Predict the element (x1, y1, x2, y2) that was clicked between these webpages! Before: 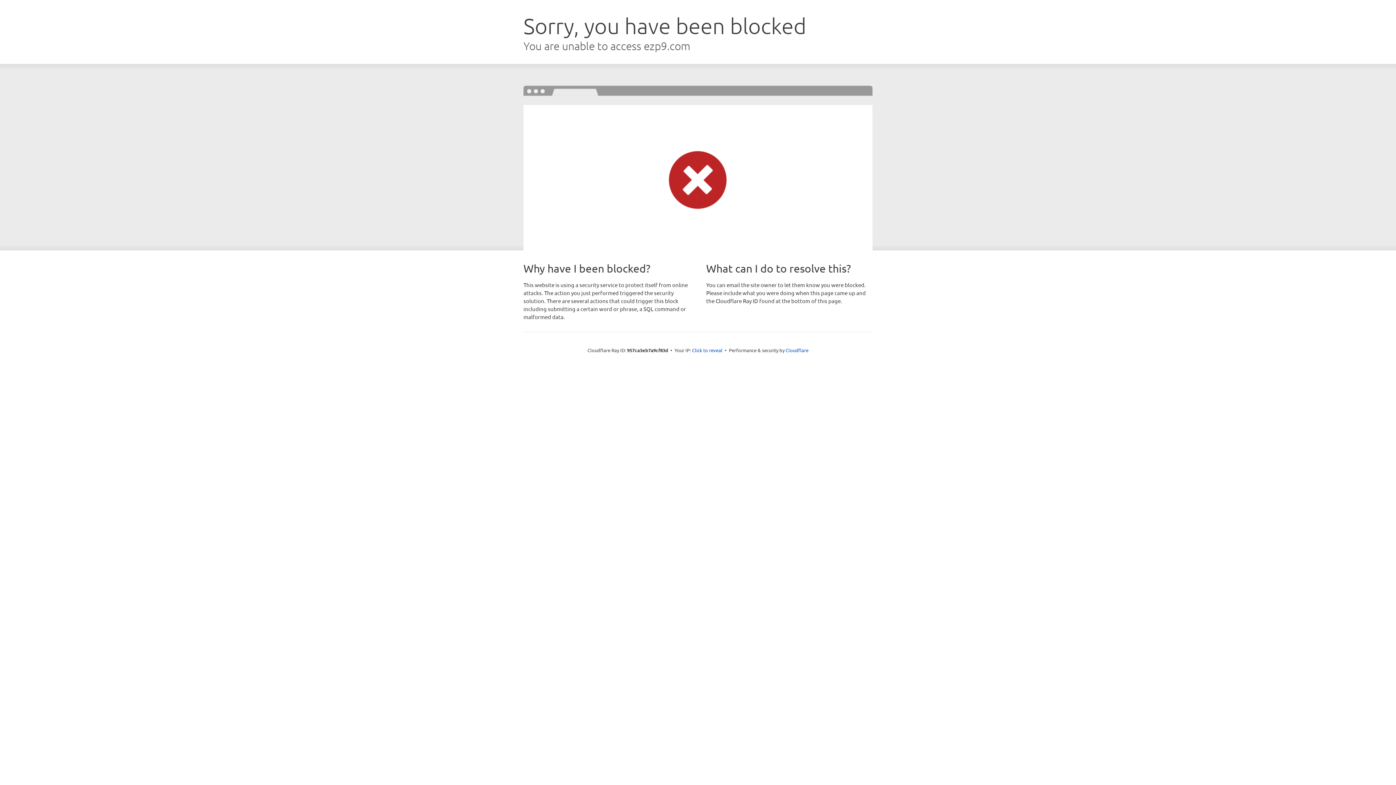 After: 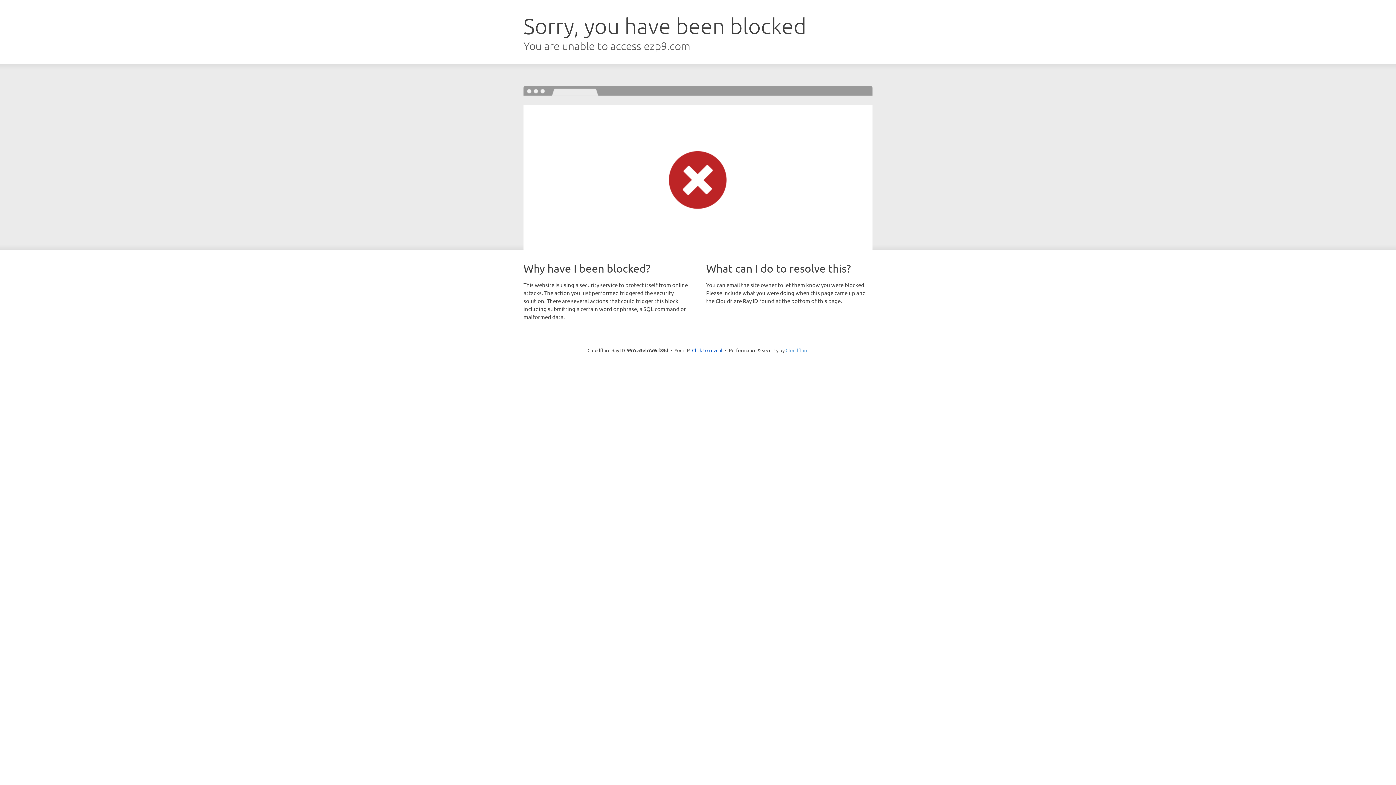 Action: bbox: (785, 347, 808, 353) label: Cloudflare